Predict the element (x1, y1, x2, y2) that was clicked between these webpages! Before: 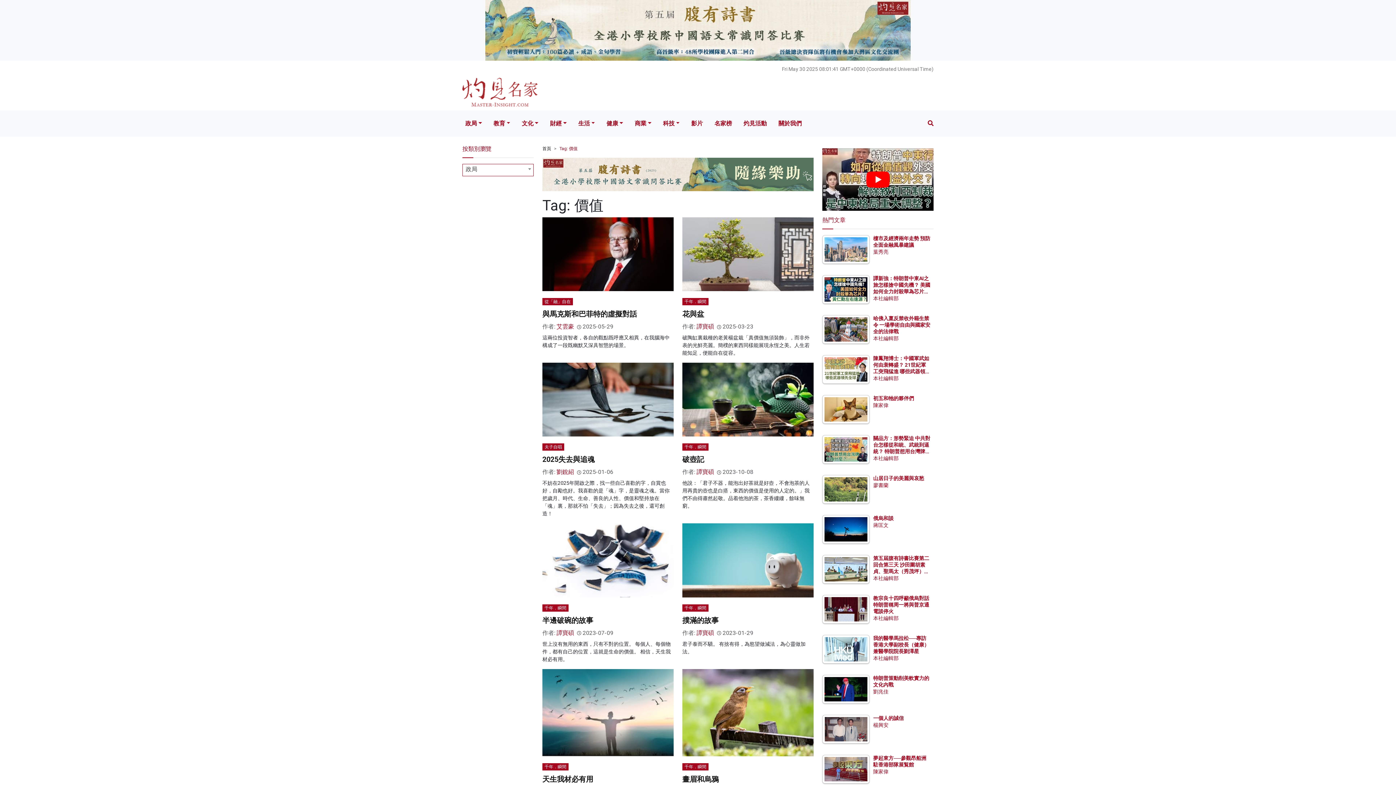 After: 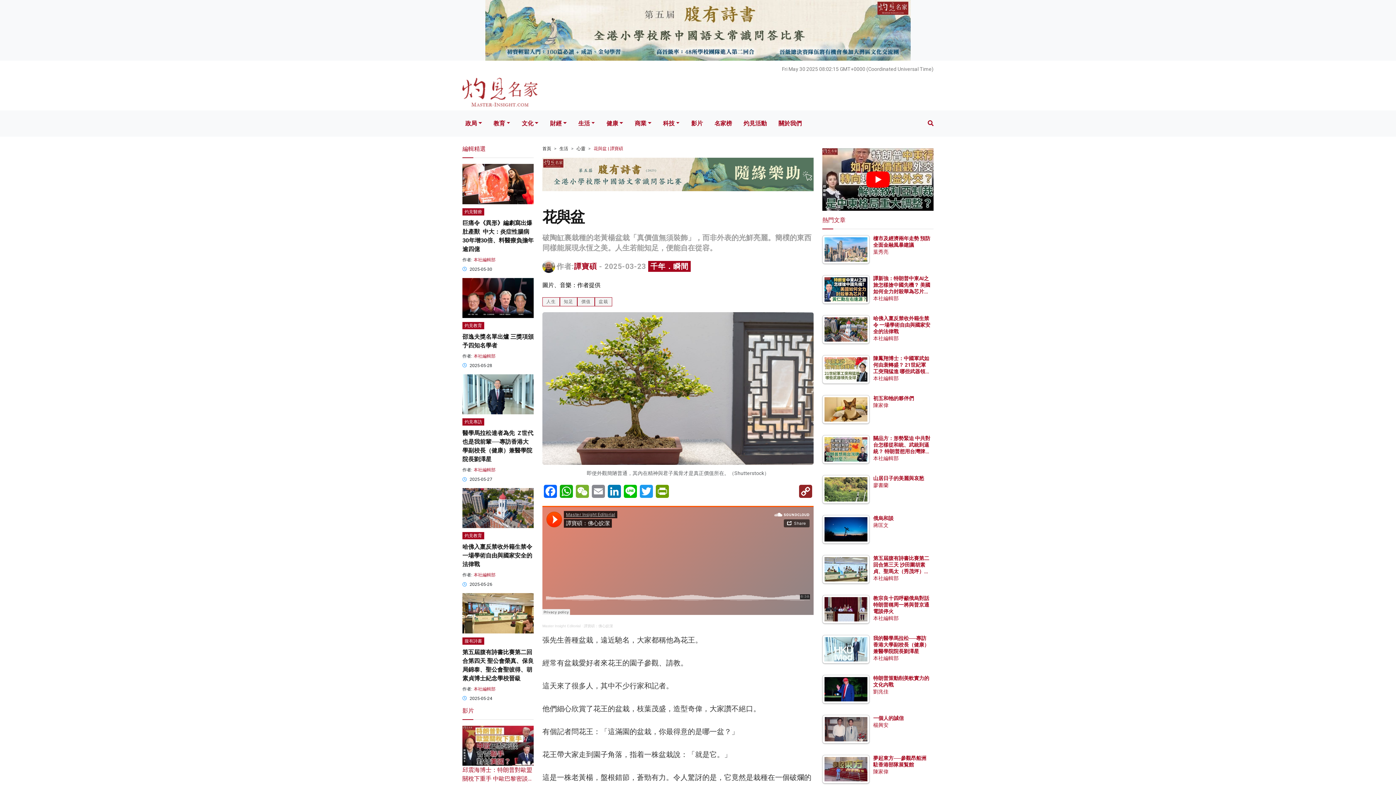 Action: bbox: (682, 250, 813, 257)